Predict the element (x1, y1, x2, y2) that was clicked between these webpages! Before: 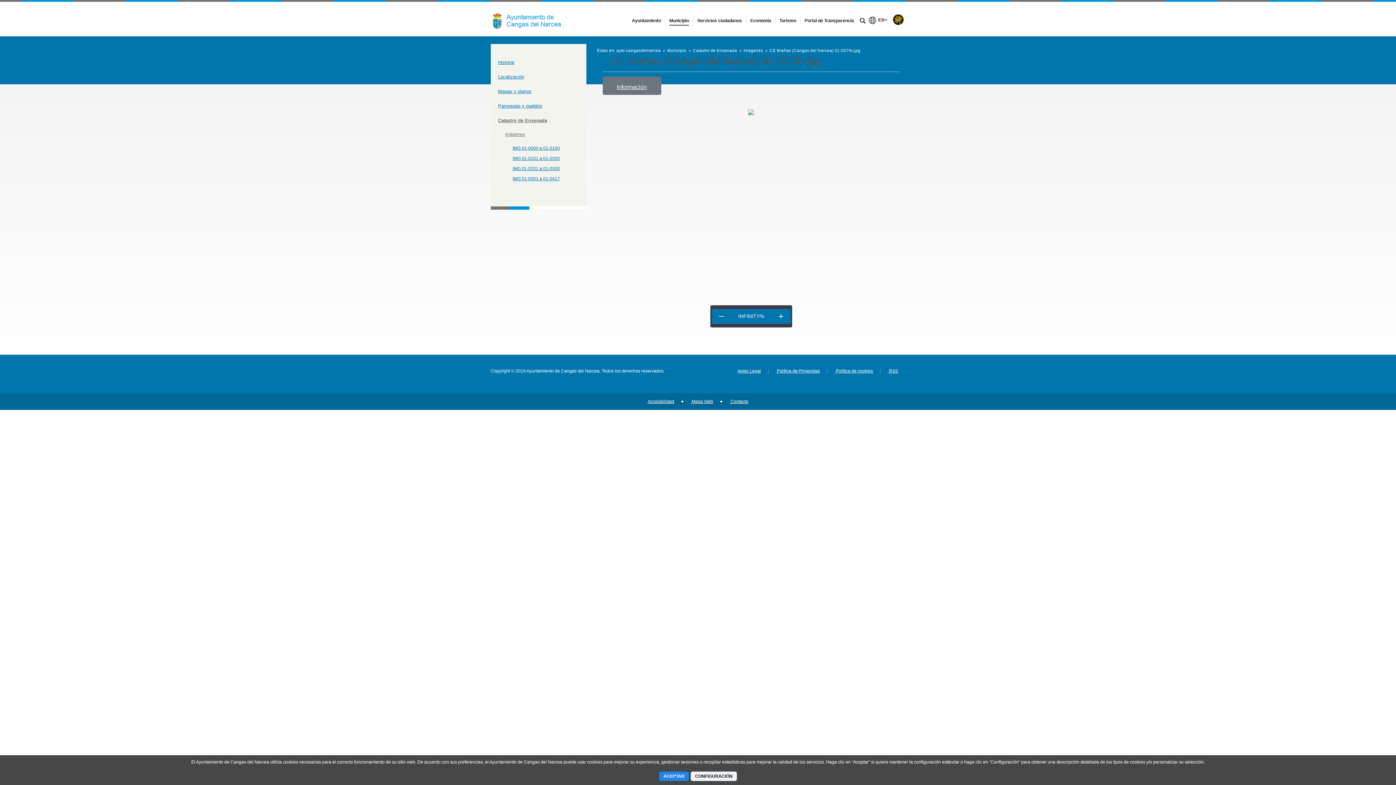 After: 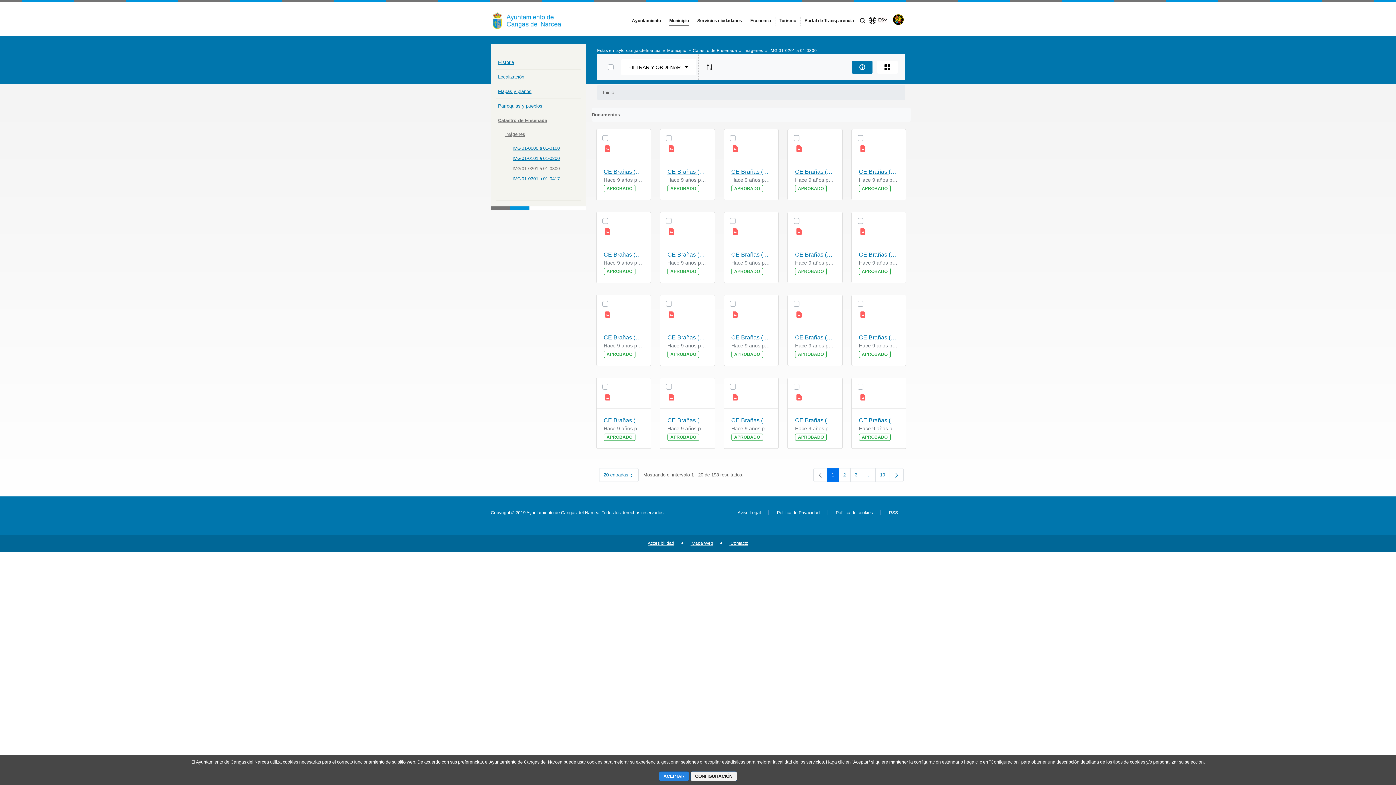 Action: bbox: (512, 166, 560, 171) label: IMG 01-0201 a 01-0300